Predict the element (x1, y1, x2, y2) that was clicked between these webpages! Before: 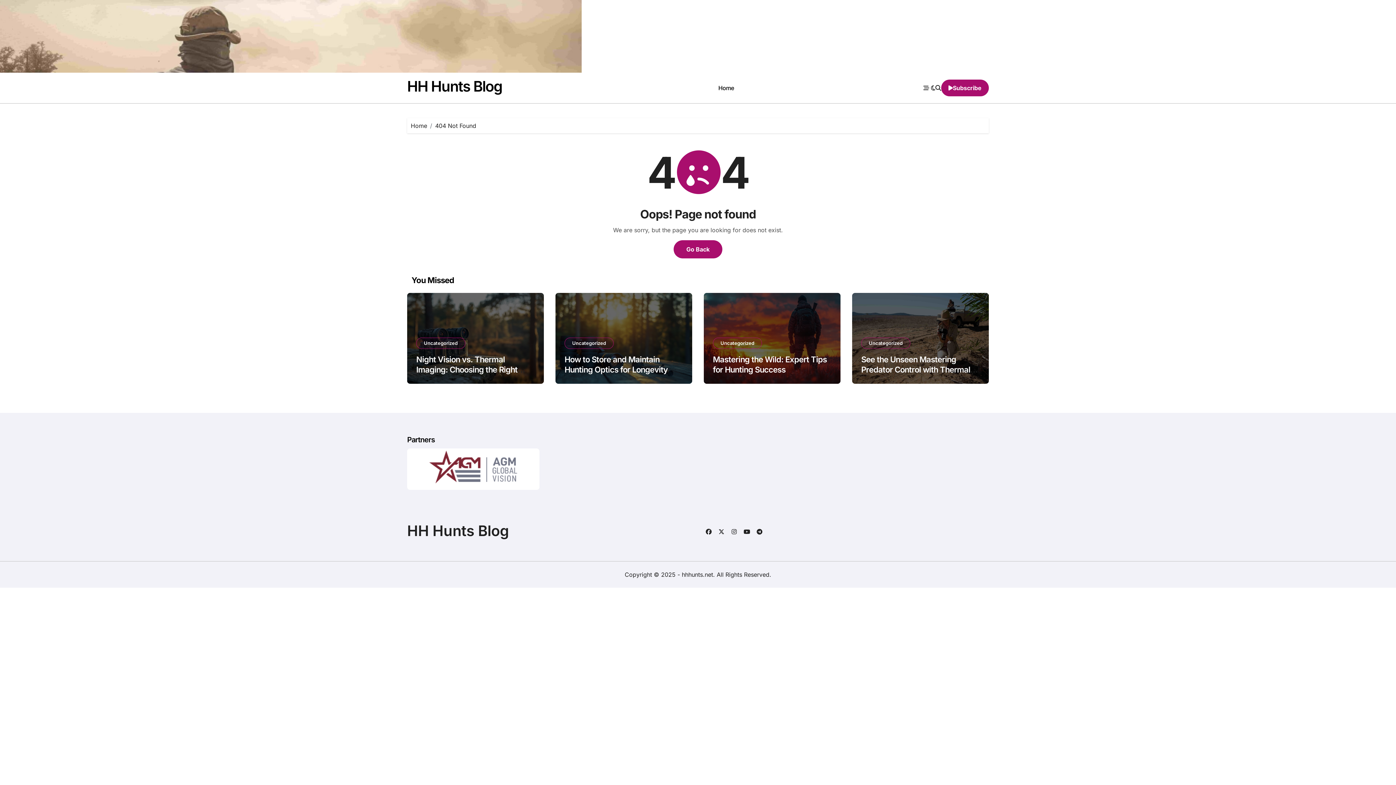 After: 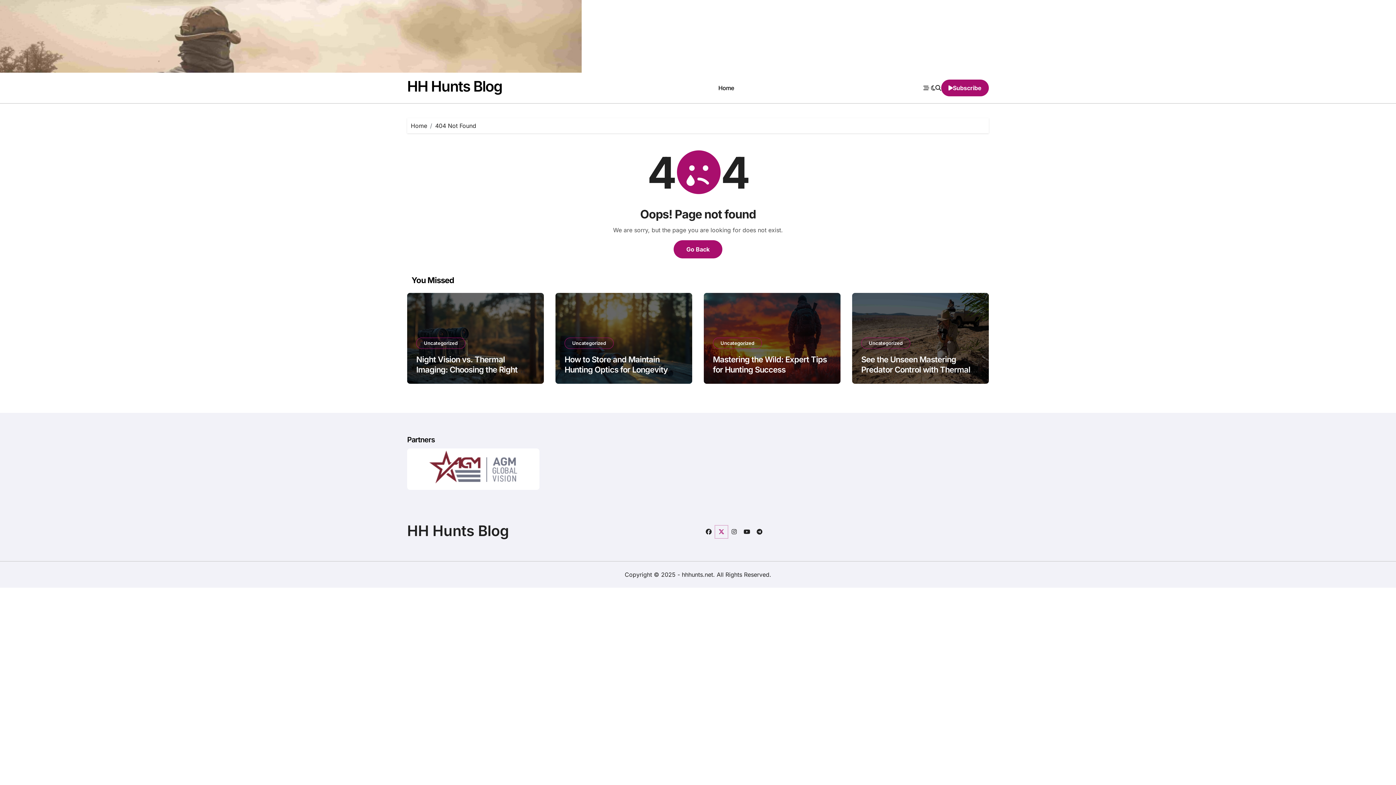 Action: bbox: (715, 525, 728, 538)